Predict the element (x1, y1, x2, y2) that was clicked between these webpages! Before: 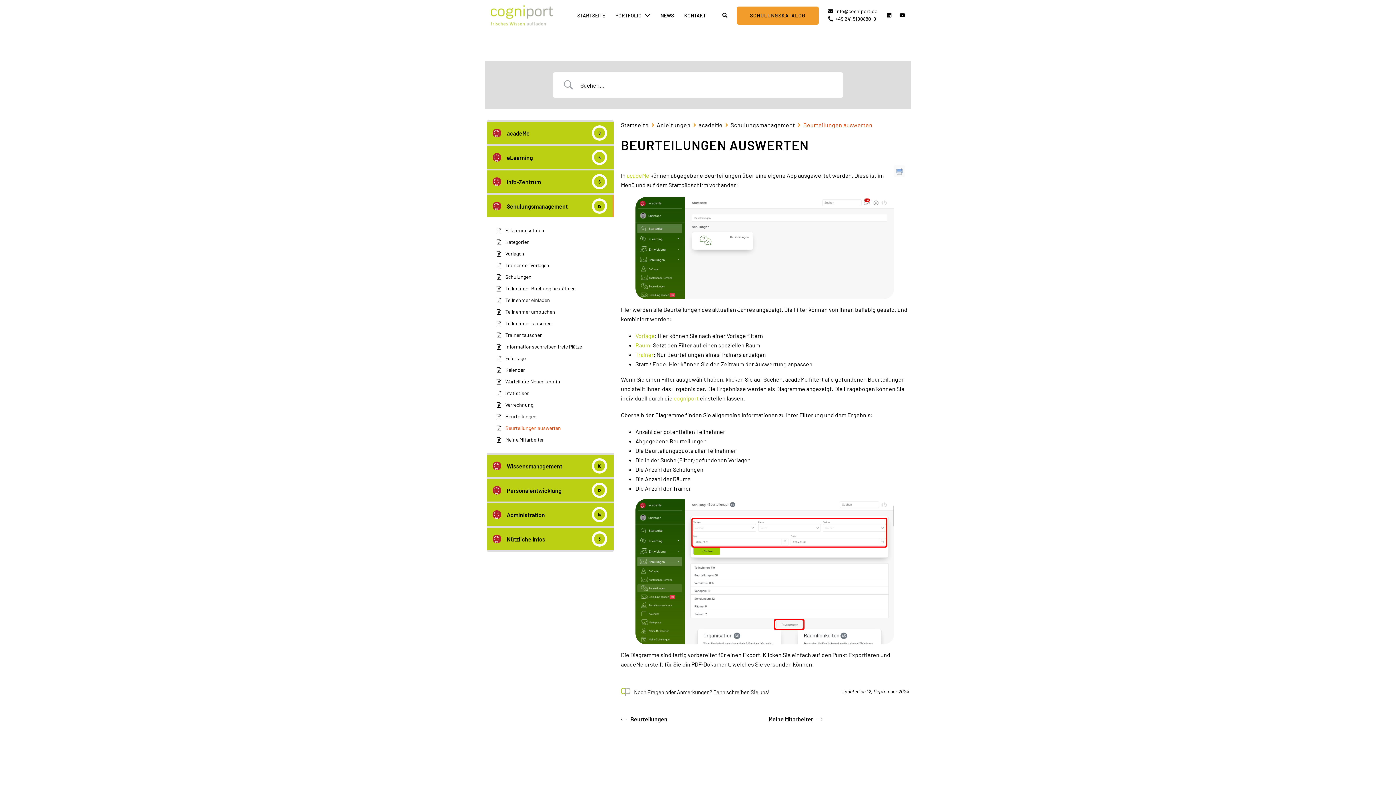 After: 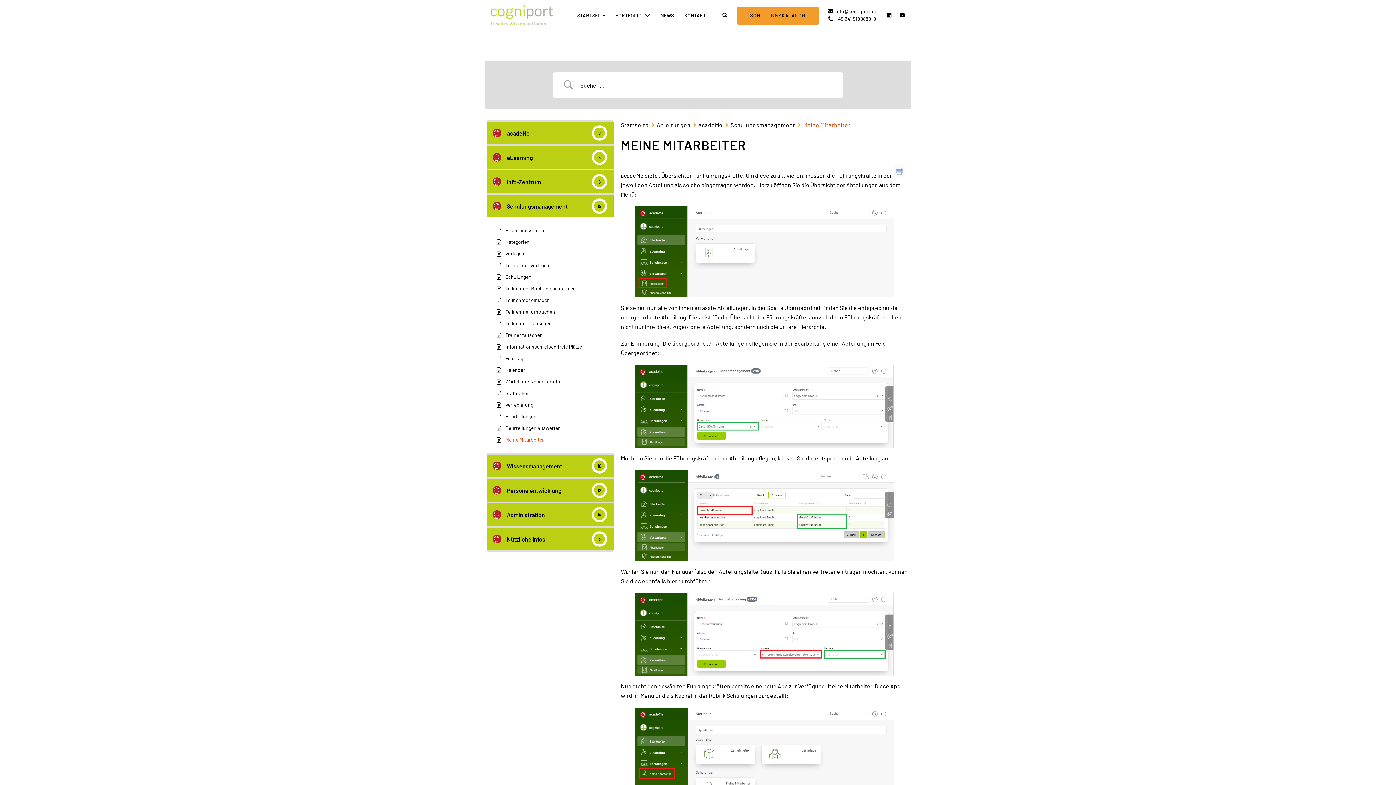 Action: bbox: (505, 436, 544, 444) label: Meine Mitarbeiter